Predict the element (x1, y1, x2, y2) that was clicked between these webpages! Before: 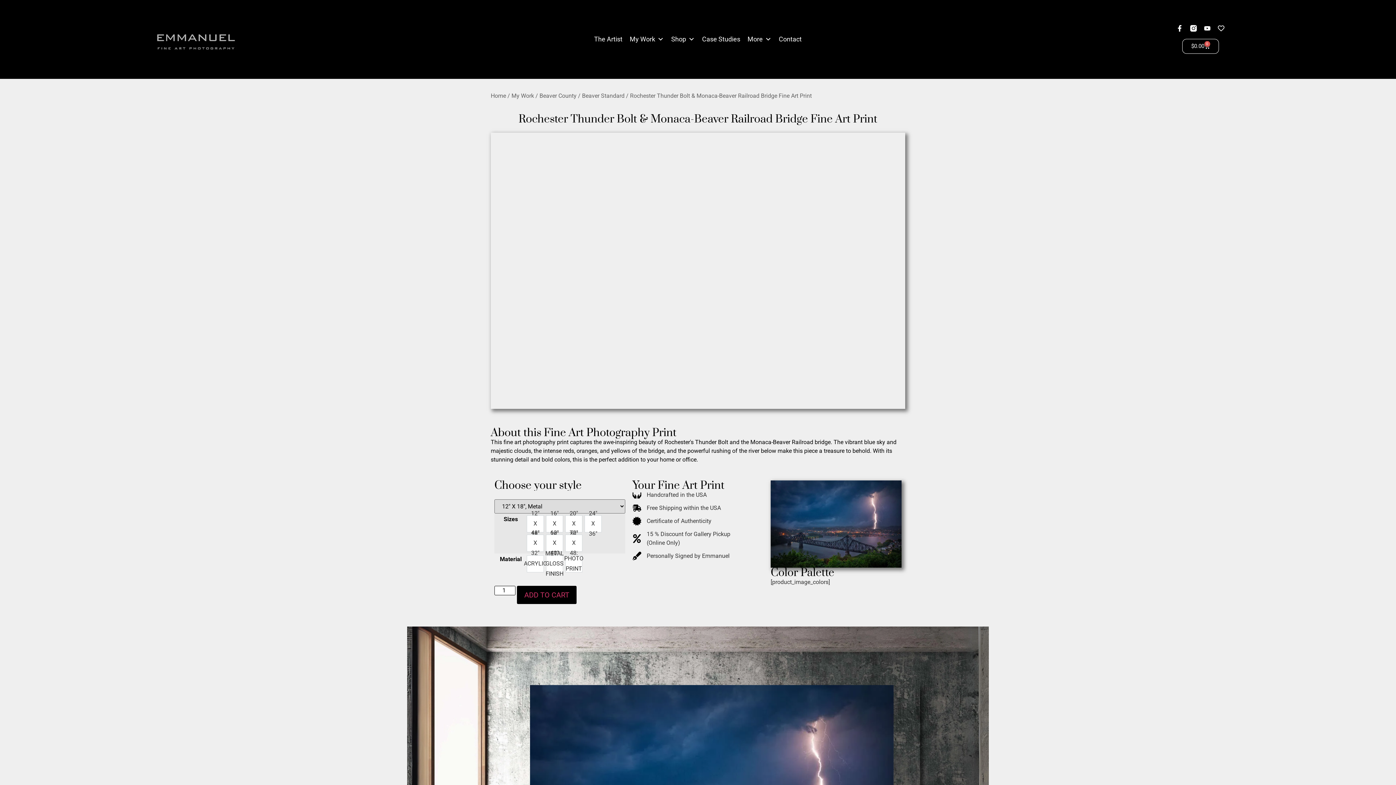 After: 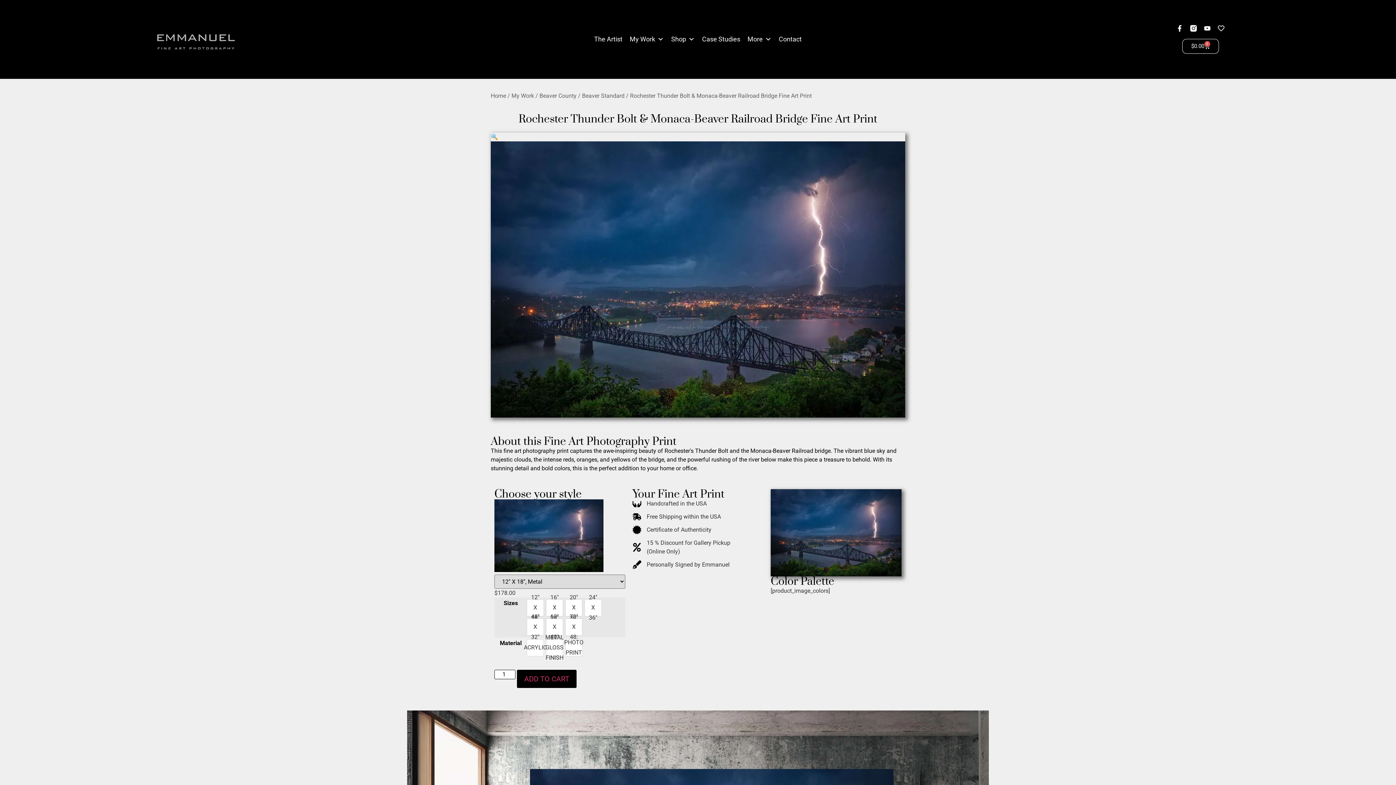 Action: bbox: (667, 32, 698, 46) label: Shop